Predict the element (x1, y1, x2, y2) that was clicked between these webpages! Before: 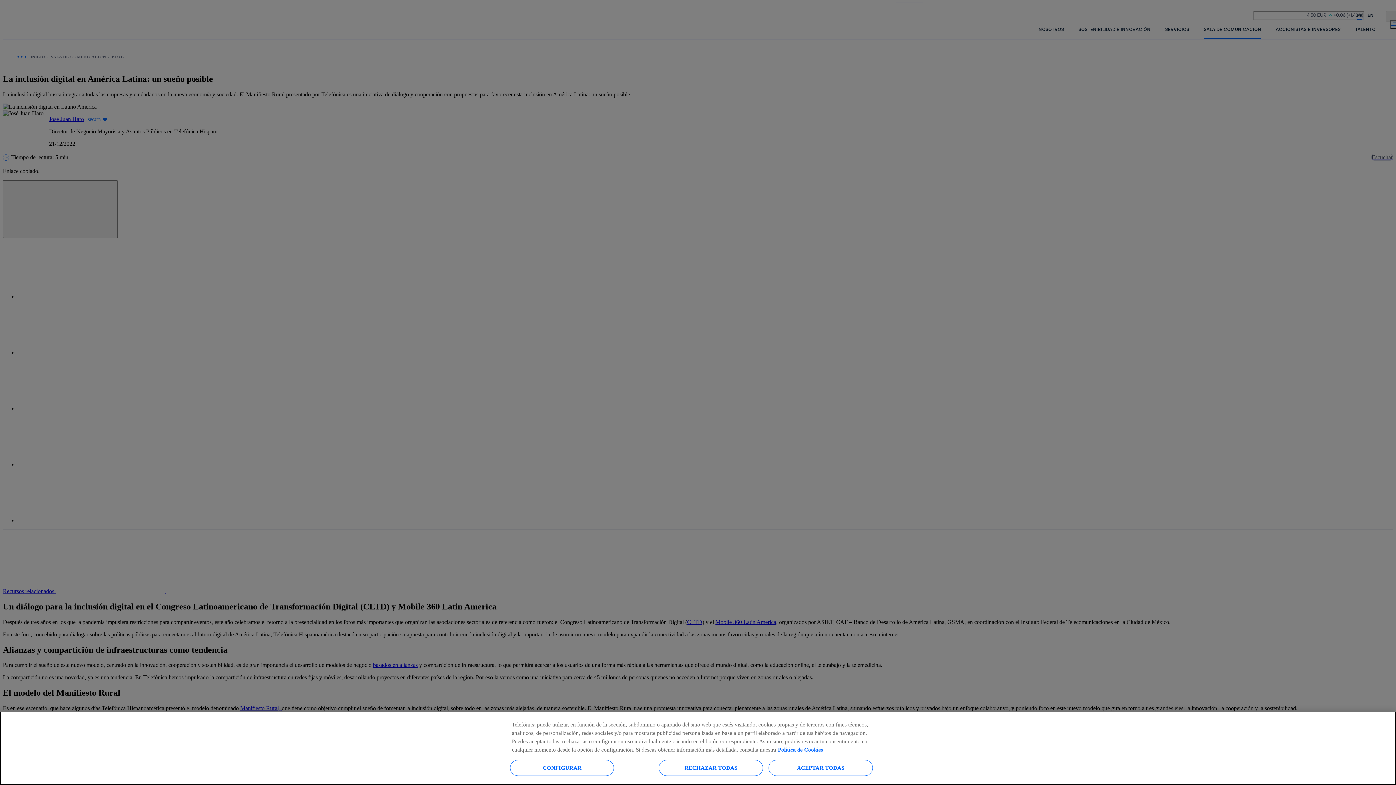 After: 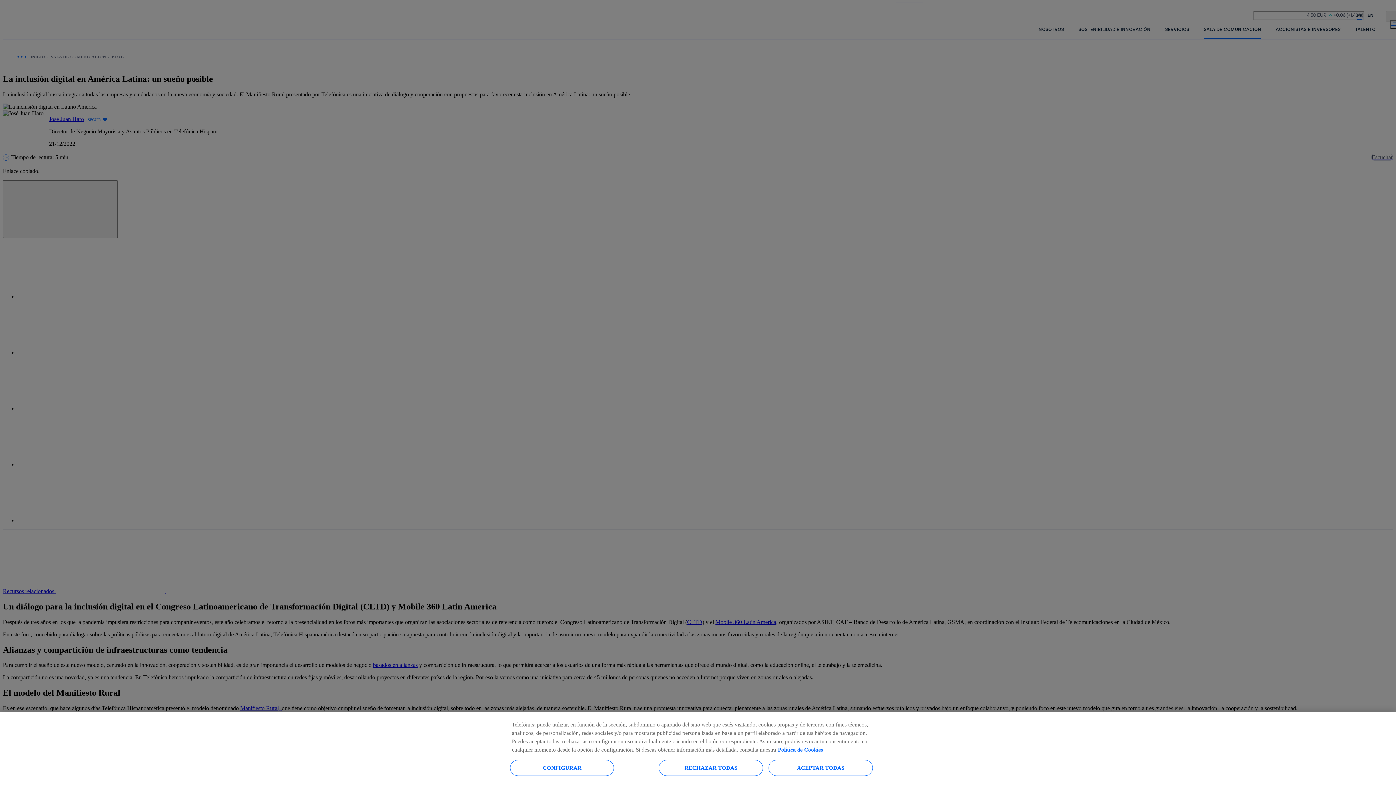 Action: bbox: (778, 746, 823, 753) label: Más información sobre su privacidad, se abre en una nueva pestaña